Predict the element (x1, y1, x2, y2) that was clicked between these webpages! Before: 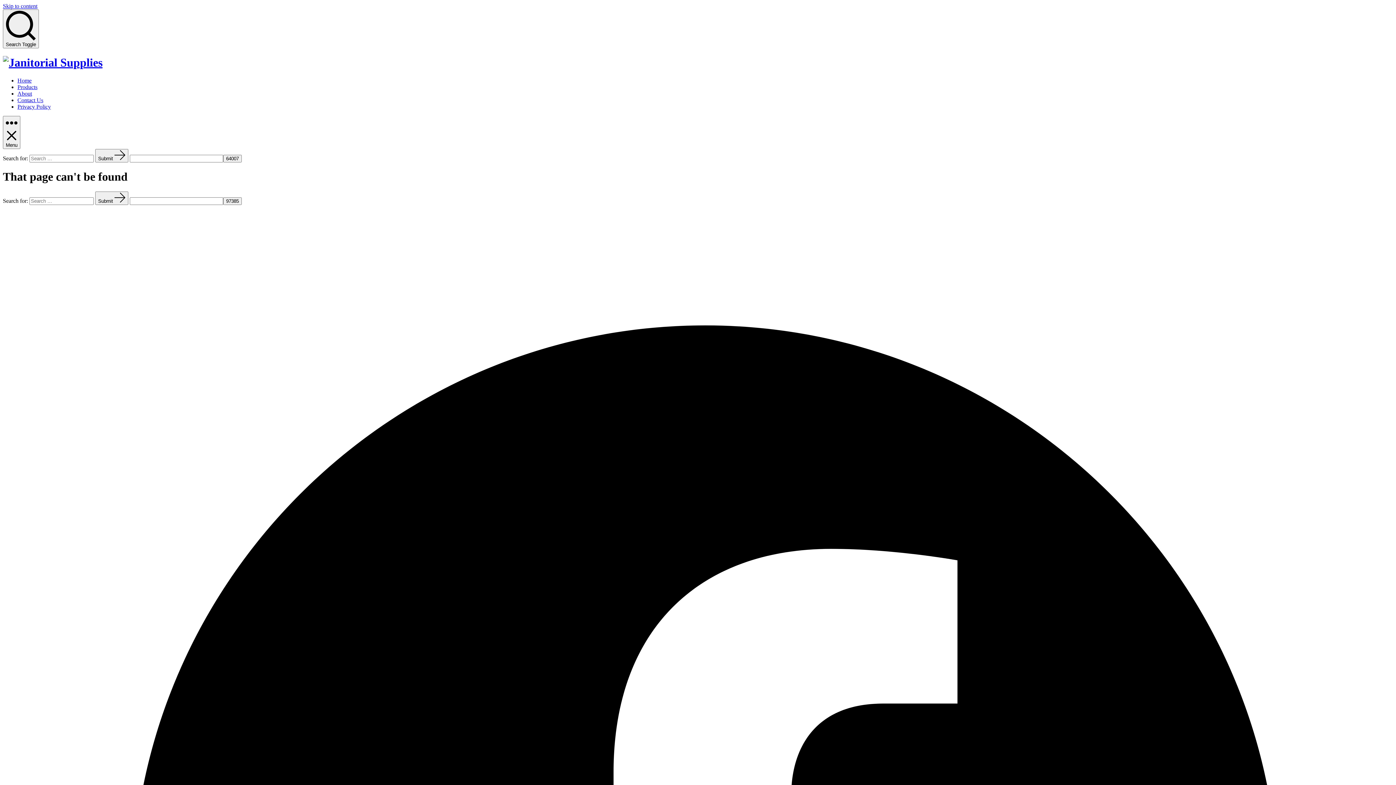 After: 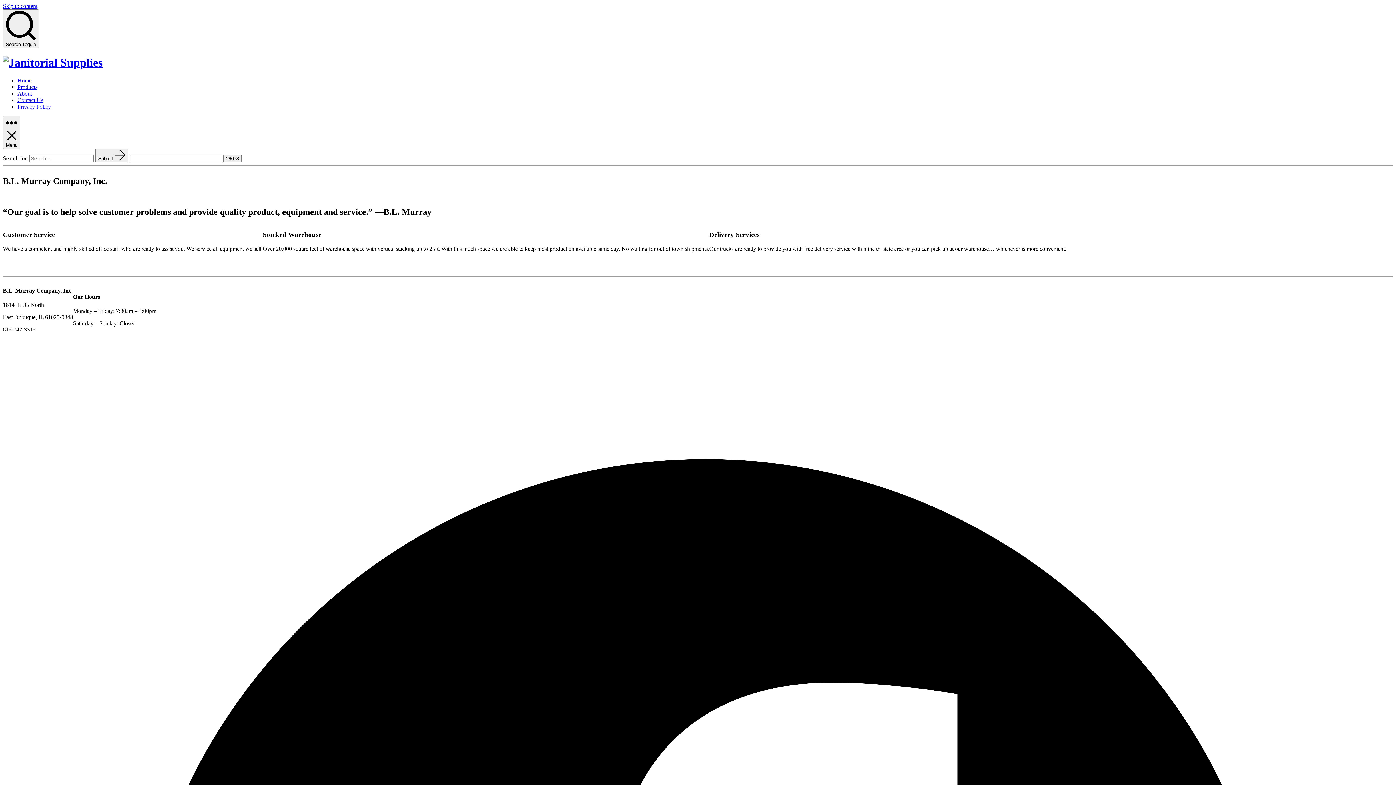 Action: bbox: (2, 56, 102, 69)